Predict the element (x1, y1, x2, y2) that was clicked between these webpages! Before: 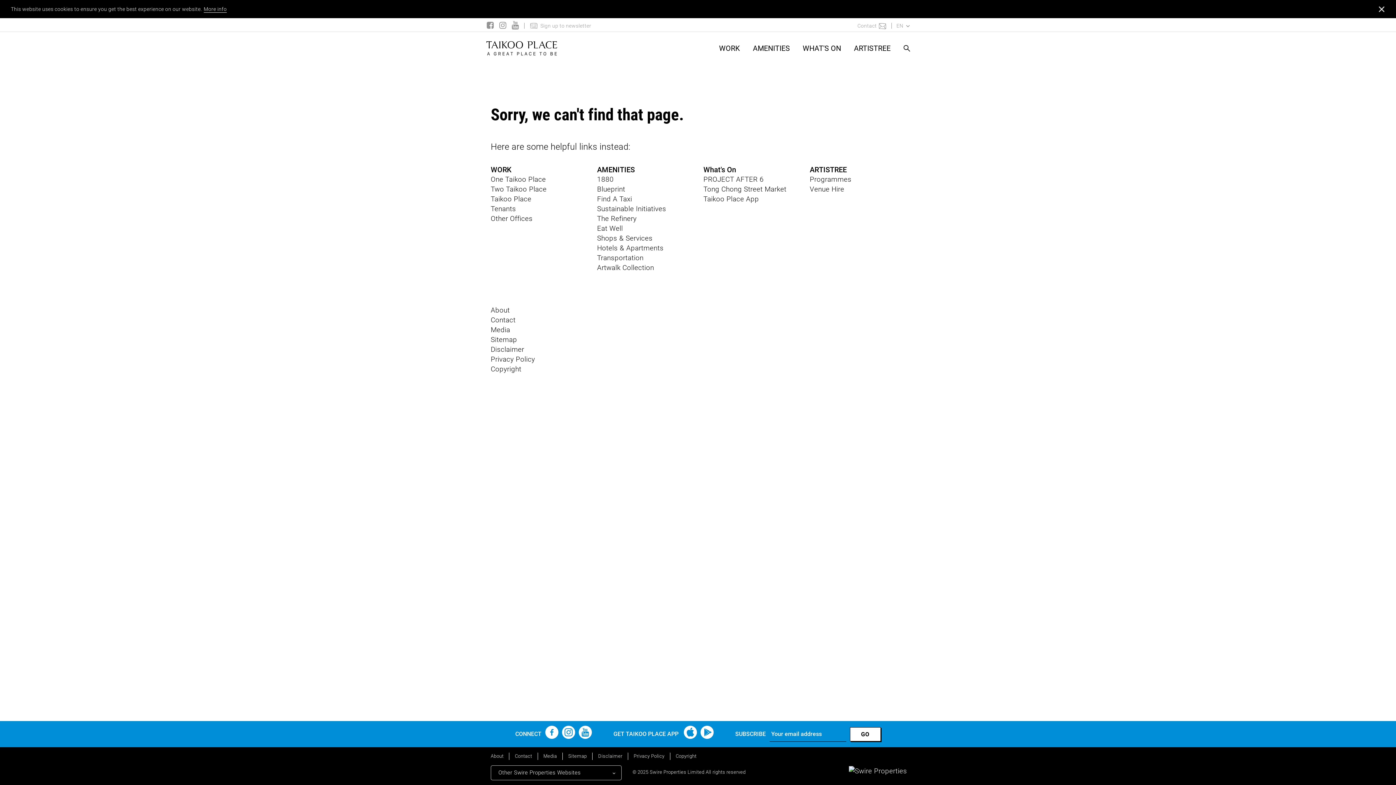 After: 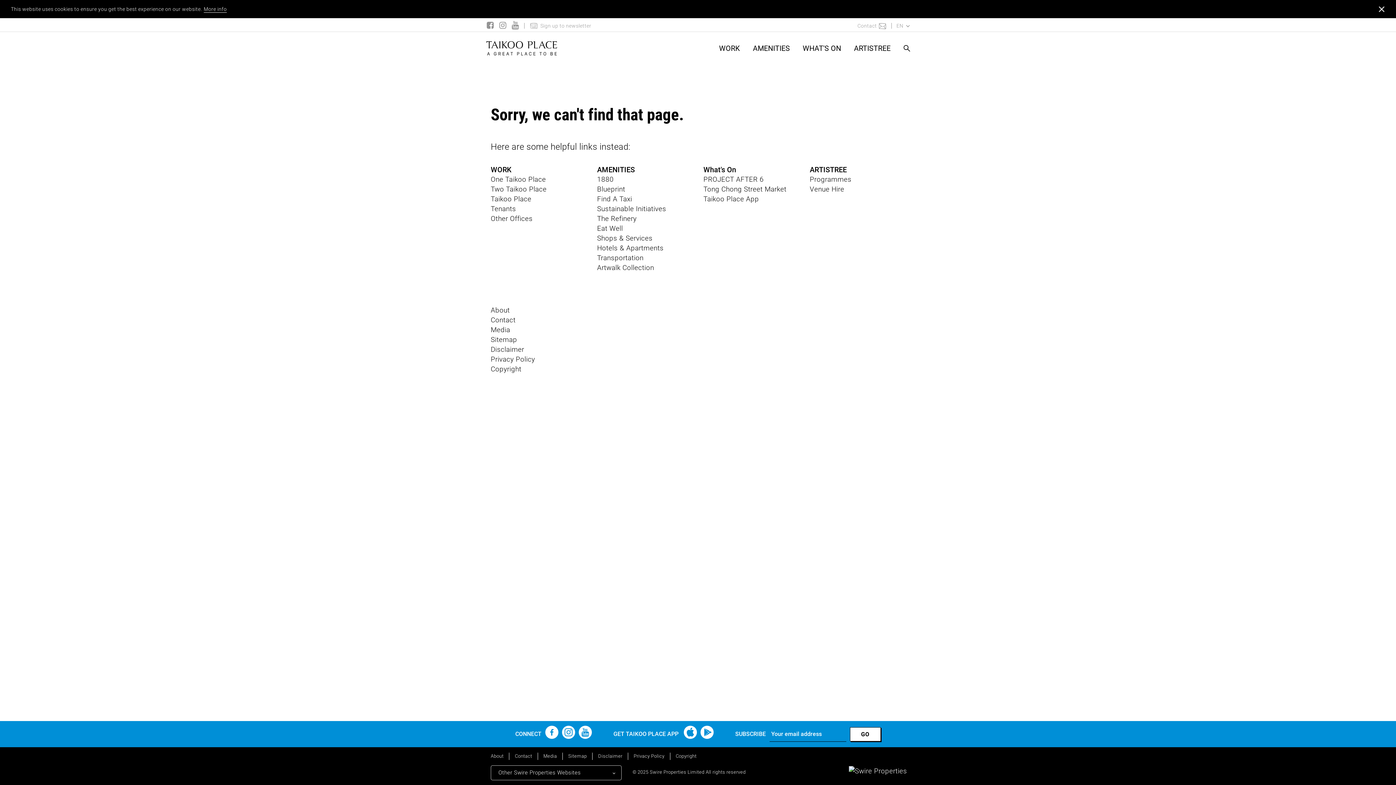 Action: label: Disclaimer bbox: (490, 345, 524, 353)